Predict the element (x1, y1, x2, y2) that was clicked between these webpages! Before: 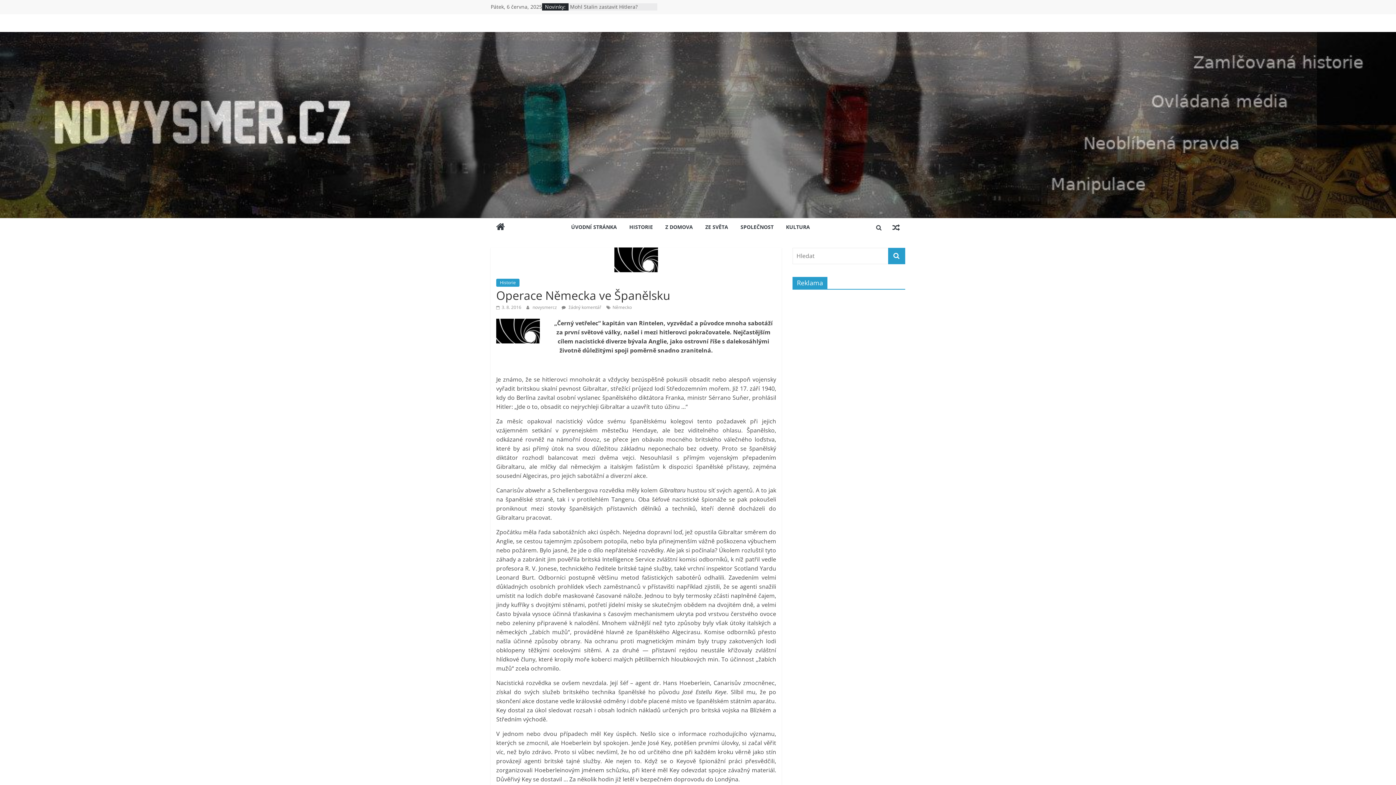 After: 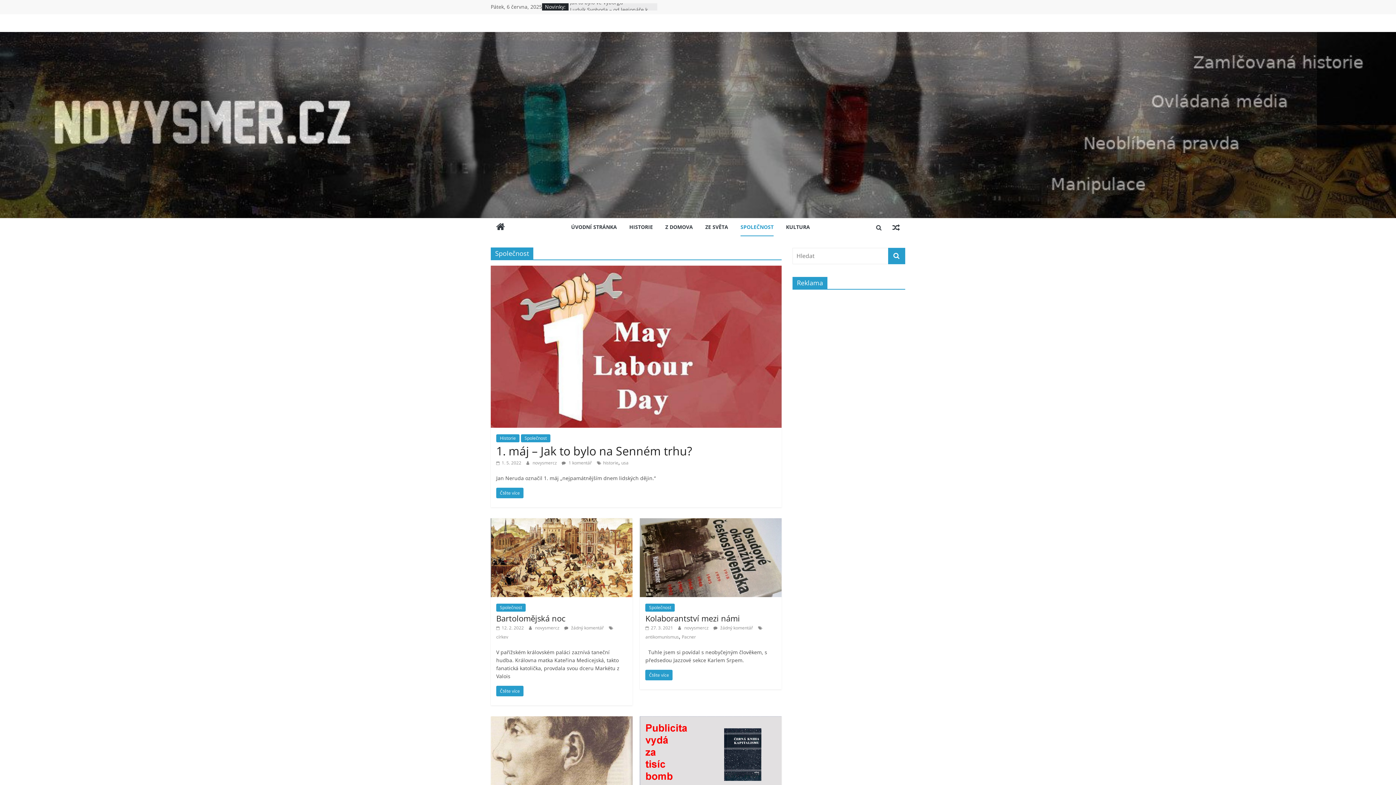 Action: bbox: (740, 218, 773, 236) label: SPOLEČNOST